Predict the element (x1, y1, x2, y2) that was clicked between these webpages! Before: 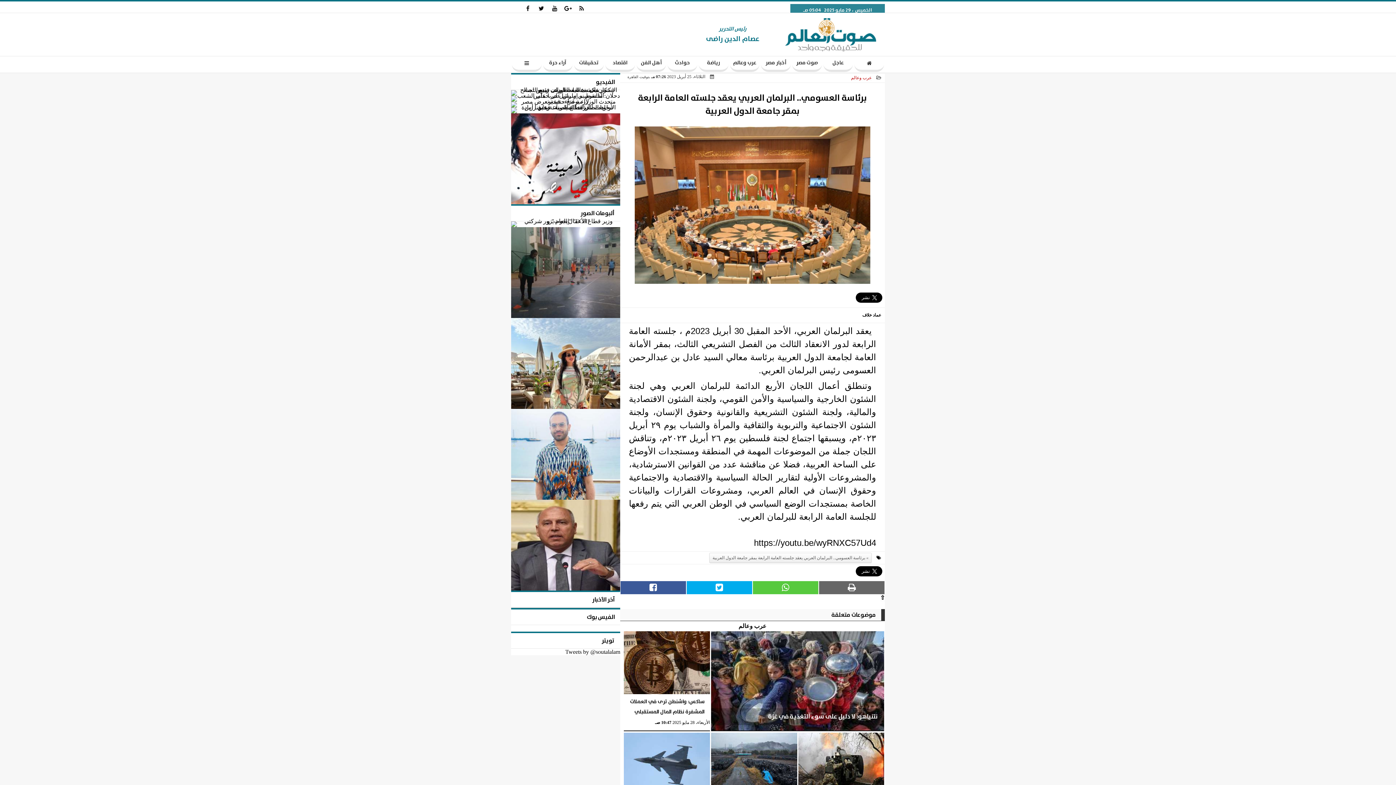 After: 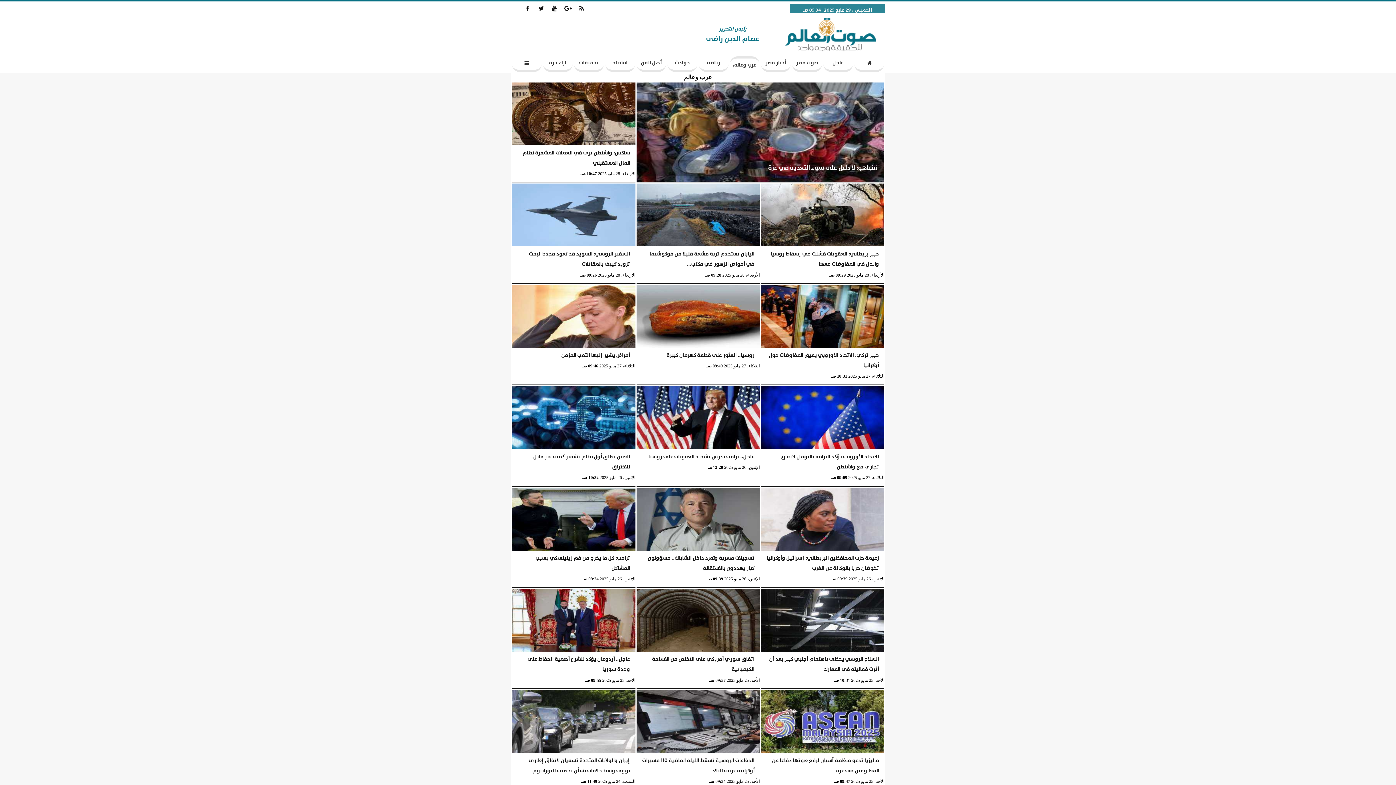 Action: bbox: (738, 623, 766, 629) label: عرب وعالم